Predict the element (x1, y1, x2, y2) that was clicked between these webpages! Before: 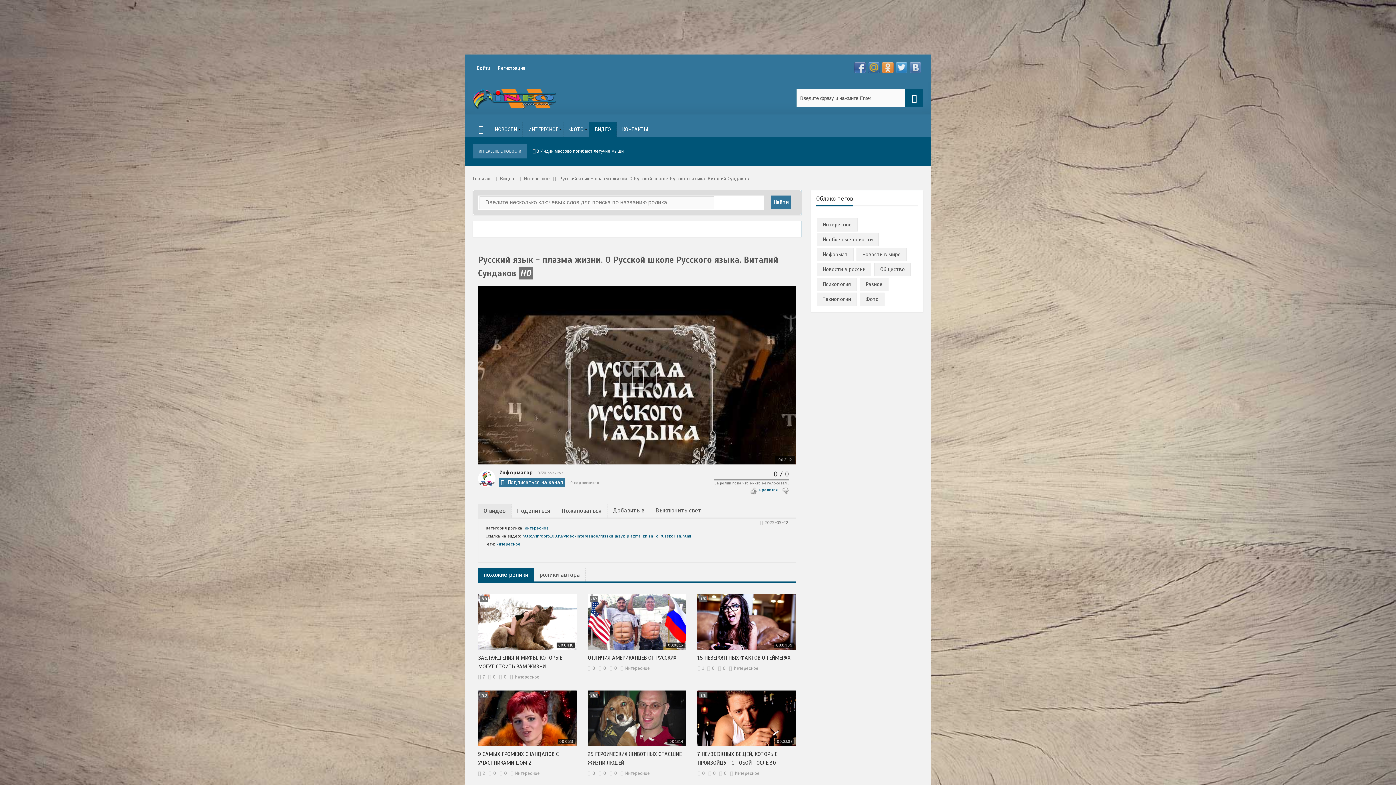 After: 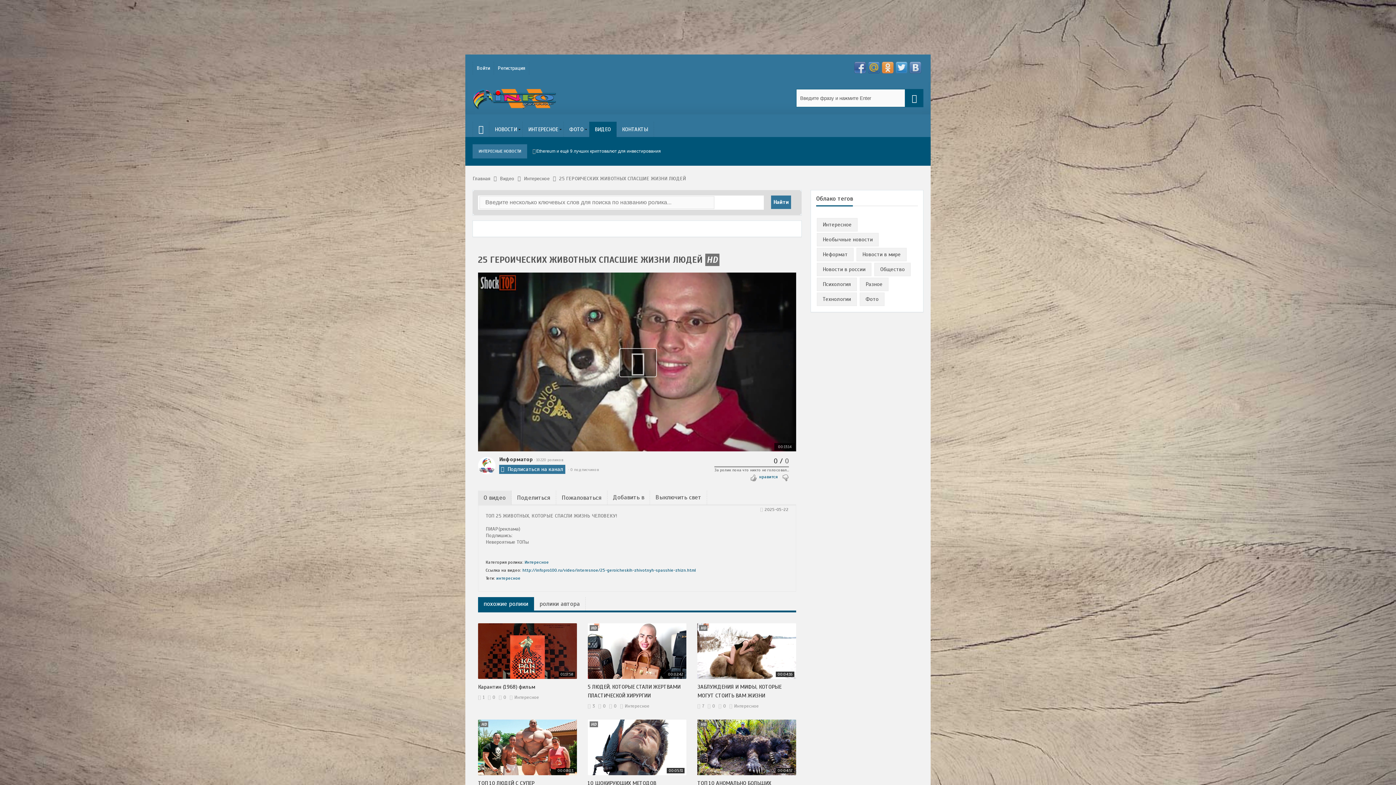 Action: label: 00:13:14
HD bbox: (587, 690, 686, 746)